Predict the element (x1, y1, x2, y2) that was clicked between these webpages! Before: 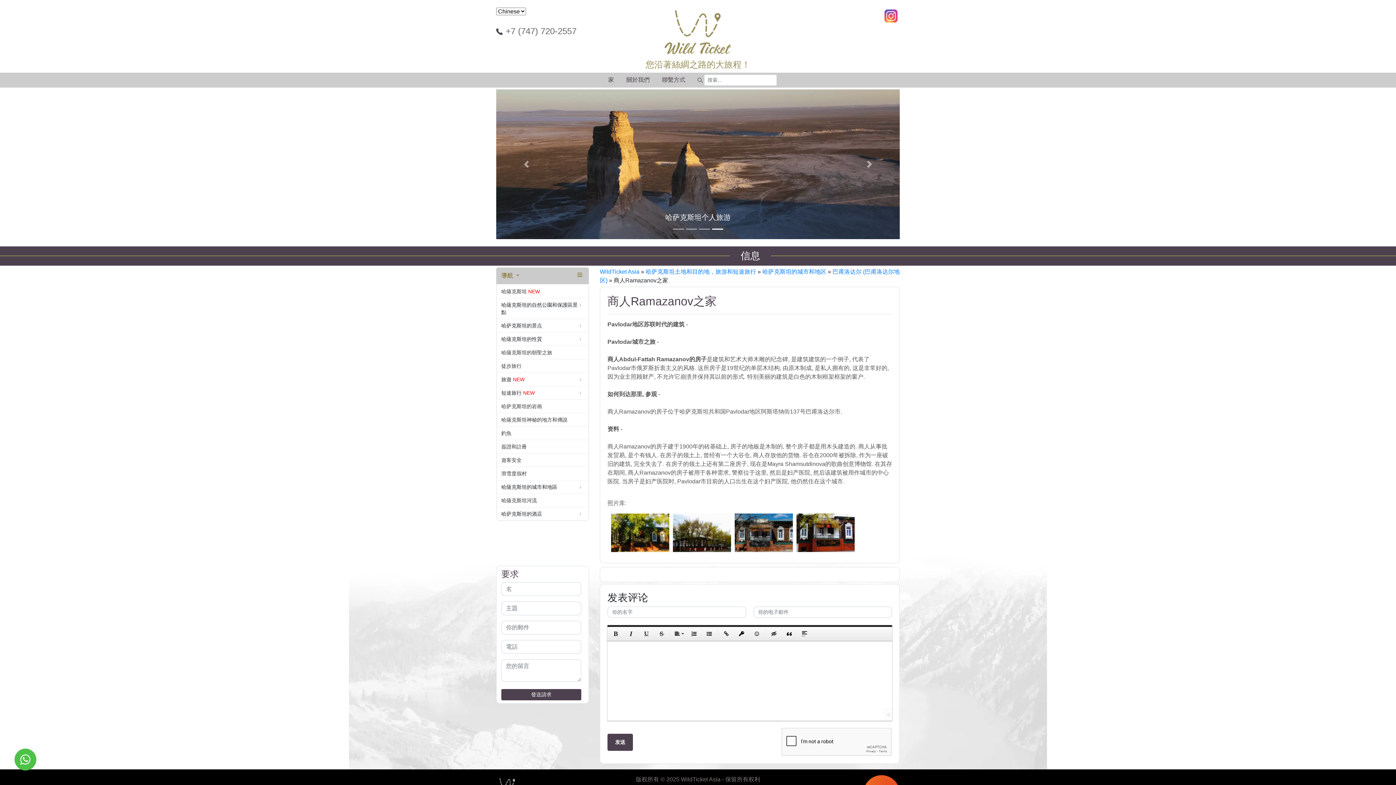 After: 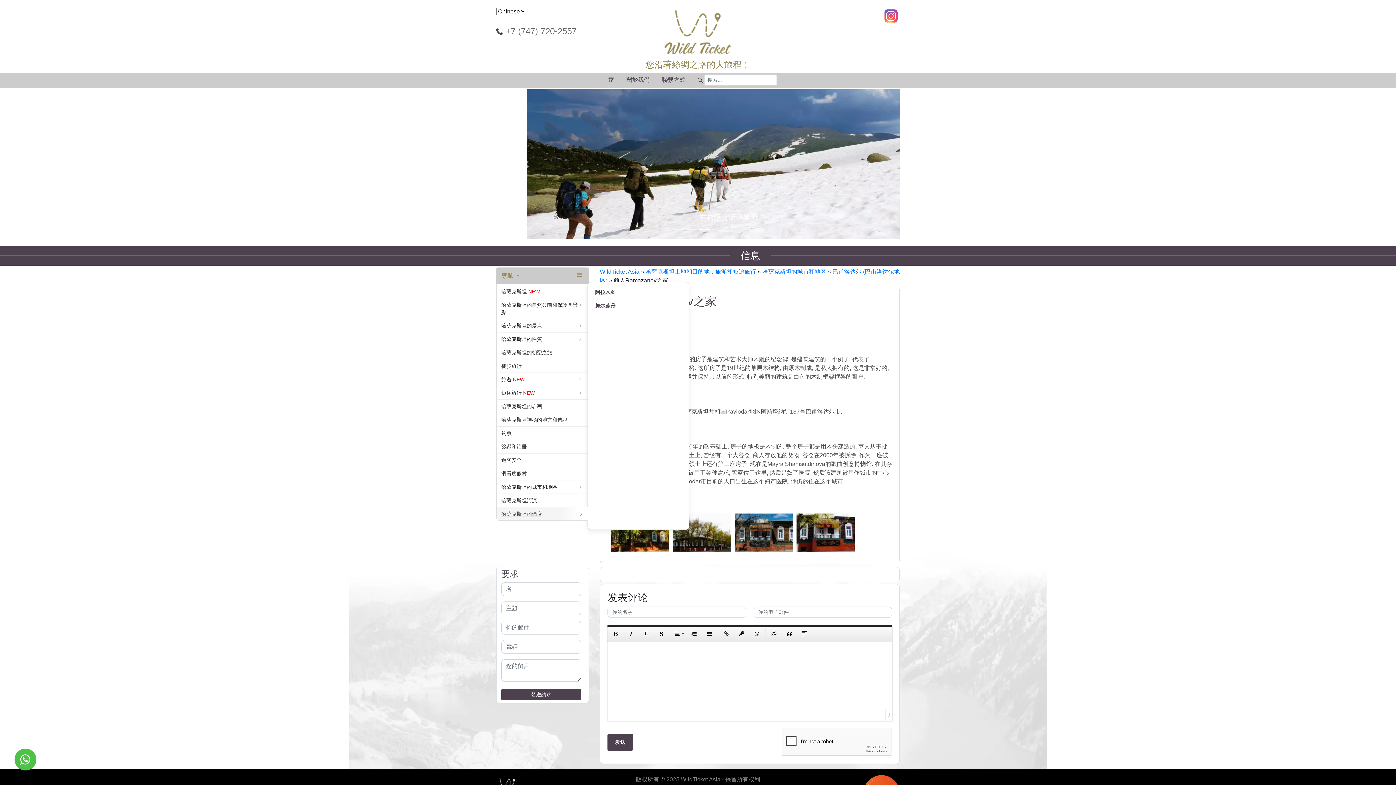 Action: bbox: (496, 507, 588, 520) label: 哈萨克斯坦的酒店